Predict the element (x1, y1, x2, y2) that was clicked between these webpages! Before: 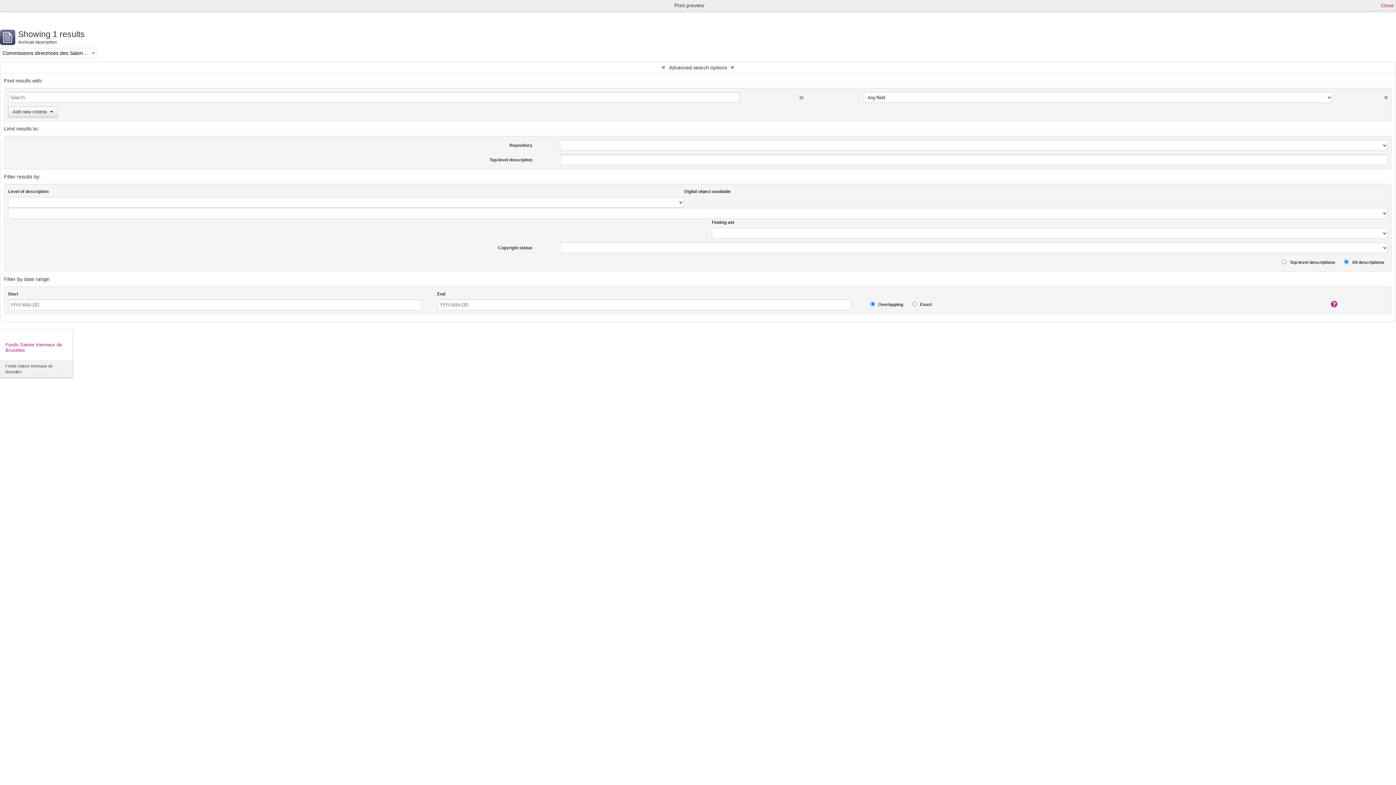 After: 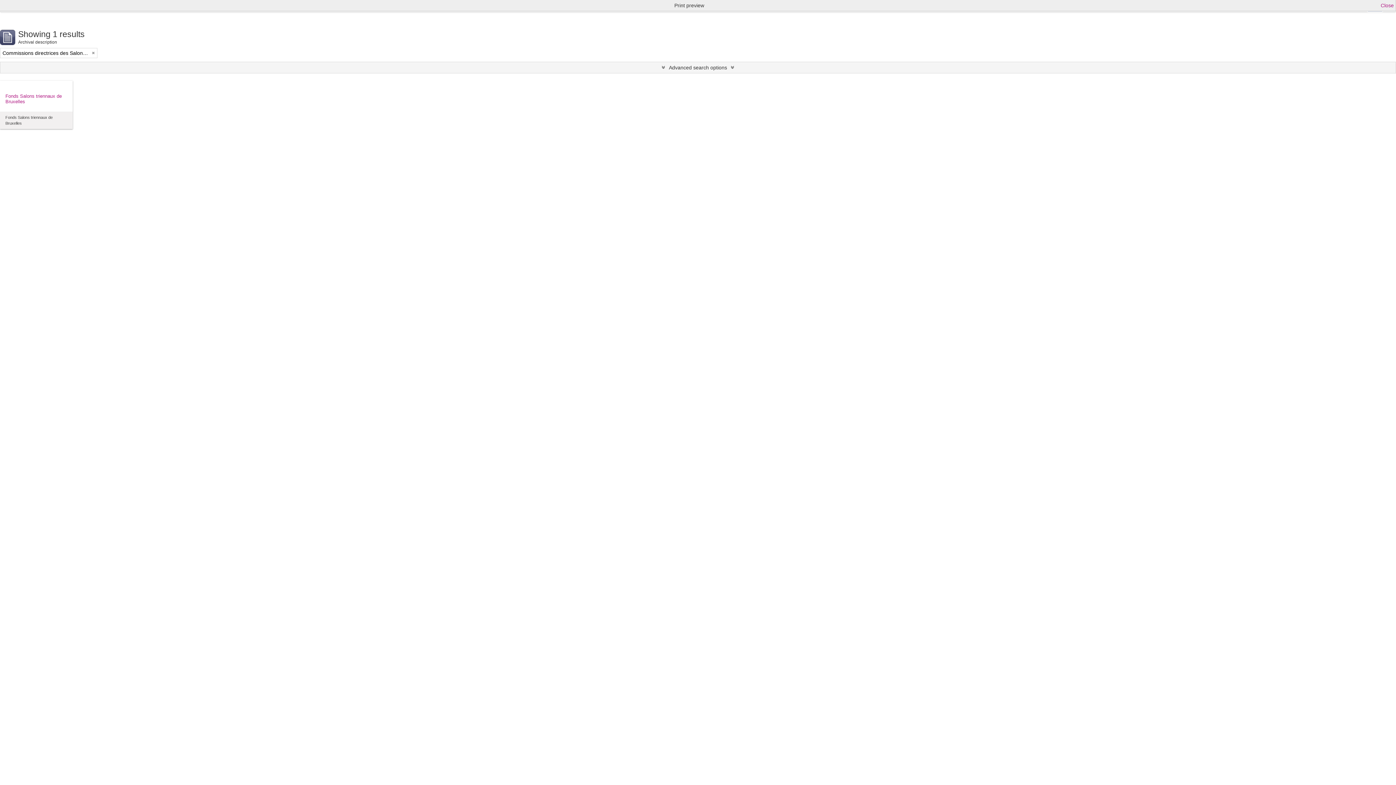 Action: label: Advanced search options bbox: (0, 62, 1396, 73)